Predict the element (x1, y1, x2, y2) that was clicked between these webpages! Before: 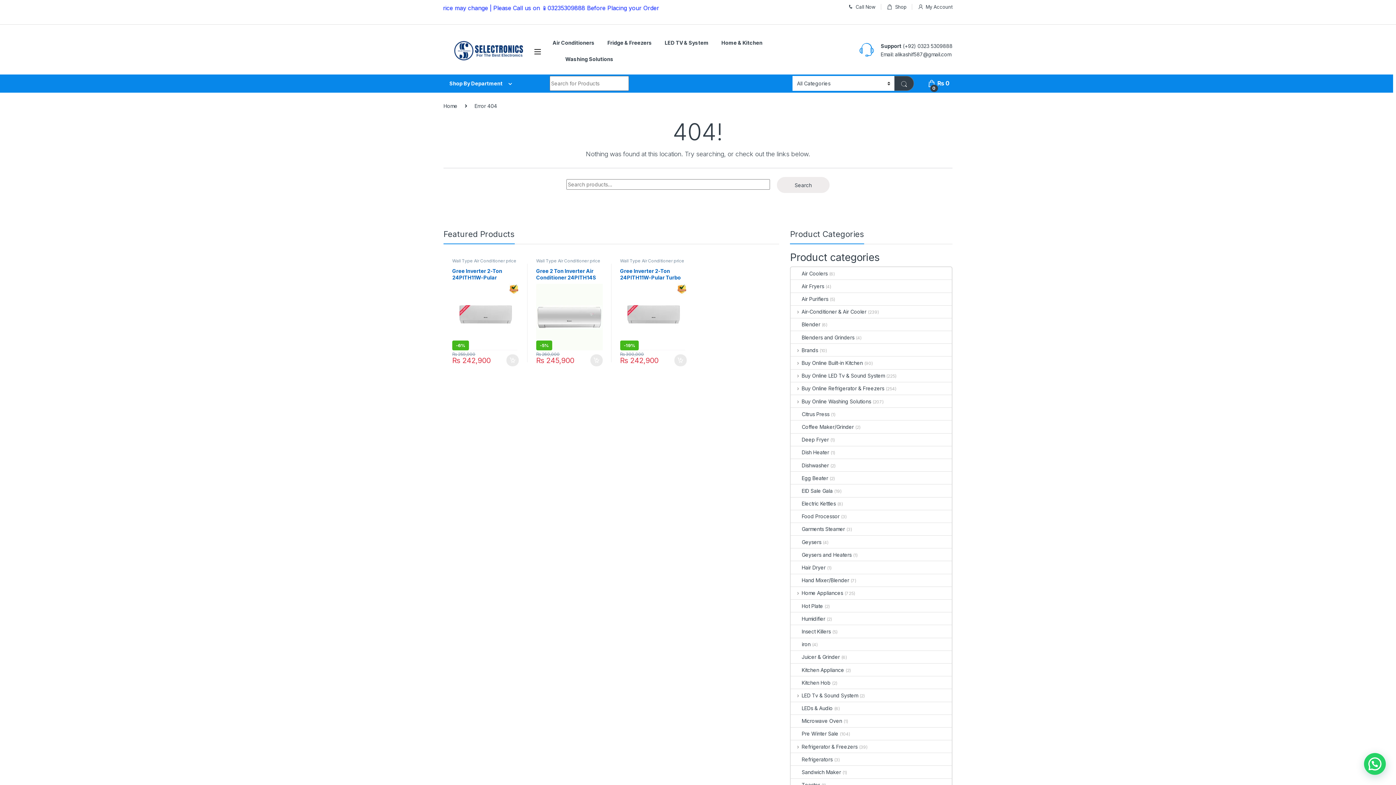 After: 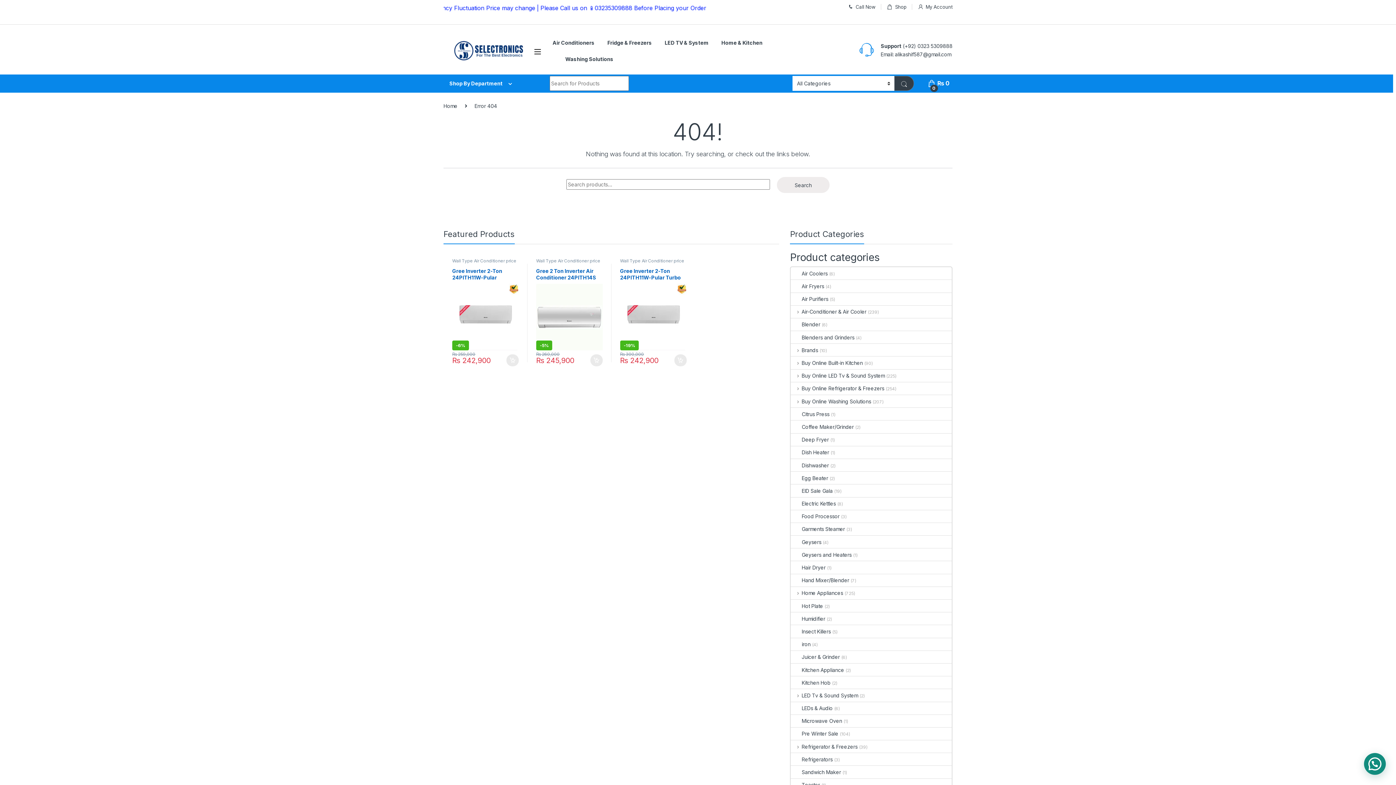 Action: bbox: (1364, 753, 1386, 775)